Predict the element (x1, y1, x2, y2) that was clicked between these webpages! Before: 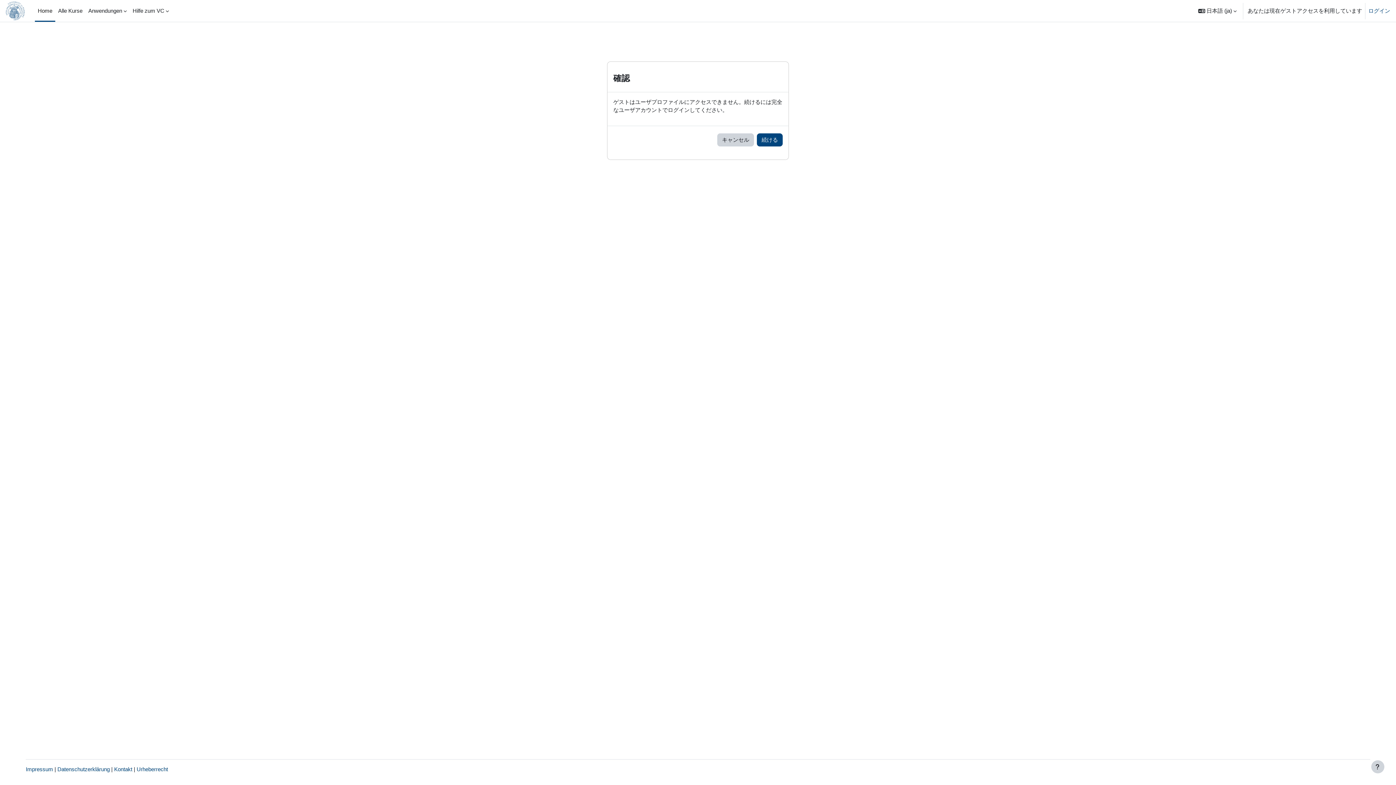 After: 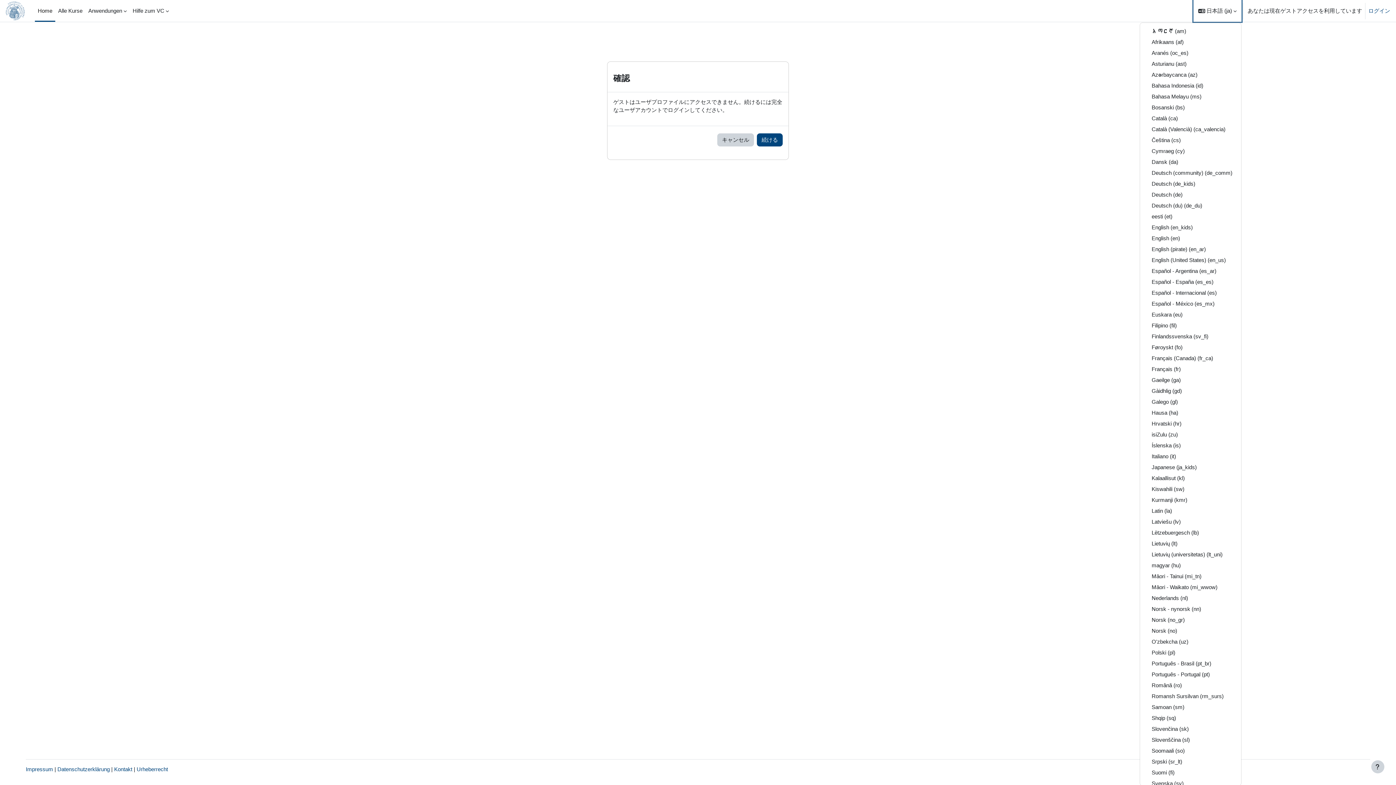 Action: label: 言語設定 bbox: (1193, 0, 1241, 21)